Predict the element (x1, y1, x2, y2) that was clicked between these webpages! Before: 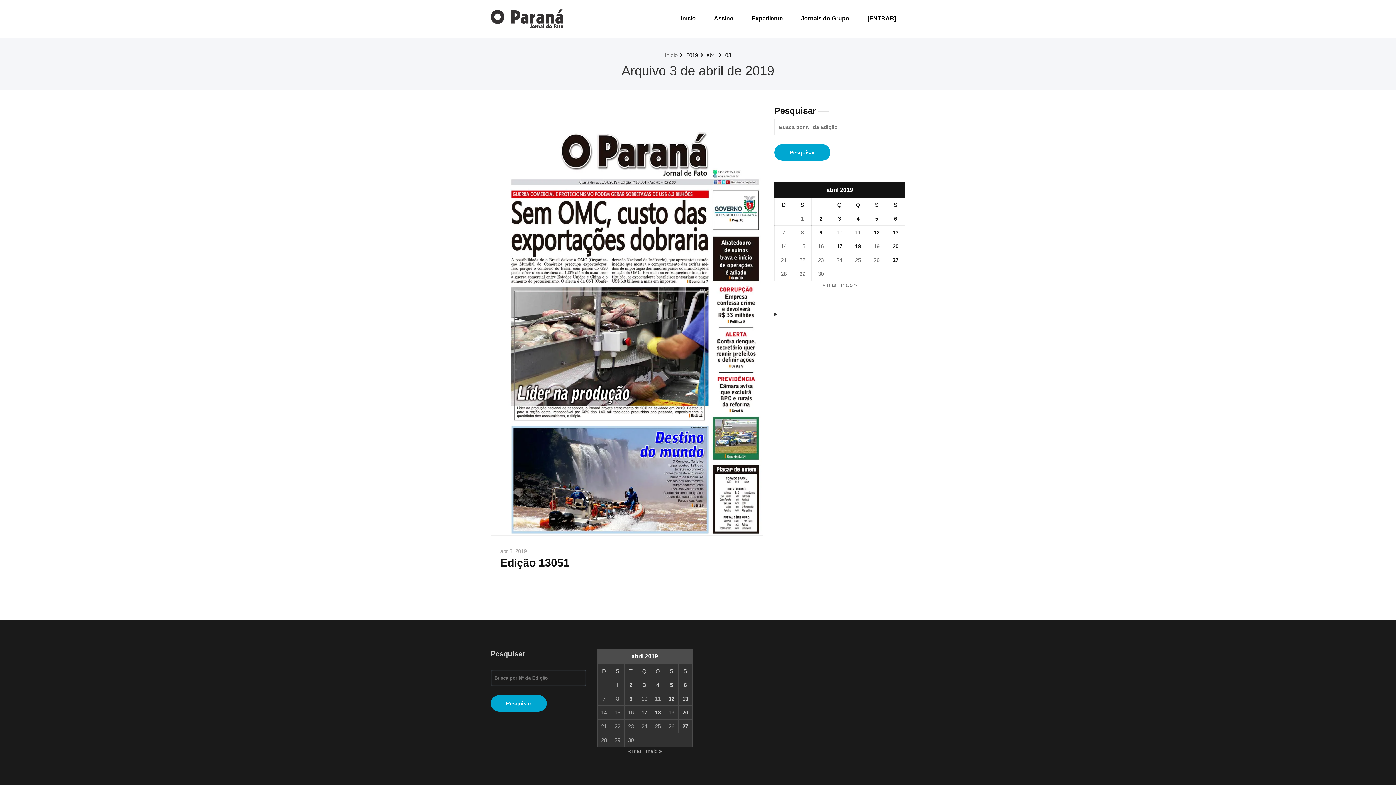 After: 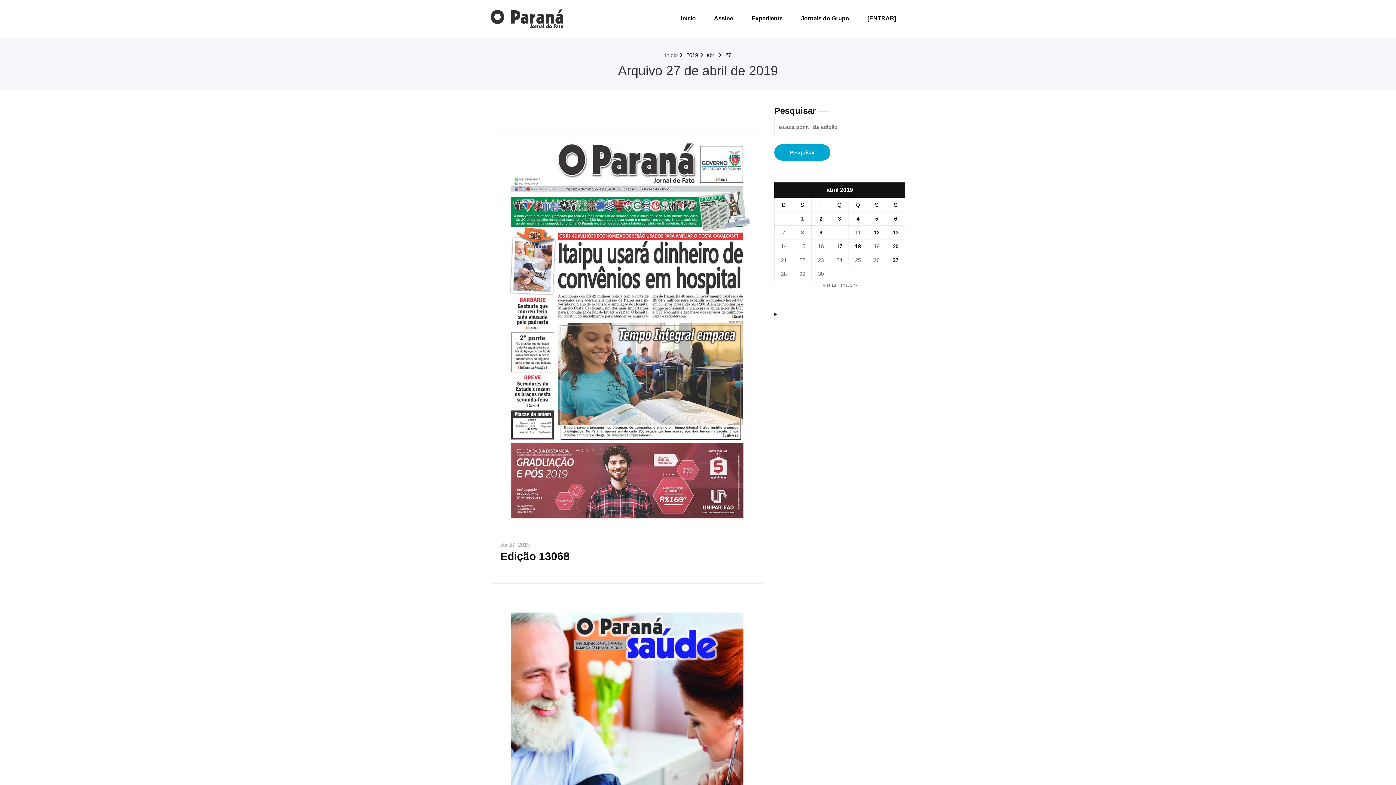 Action: label: Posts publicados em 27 de April de 2019 bbox: (892, 257, 898, 263)